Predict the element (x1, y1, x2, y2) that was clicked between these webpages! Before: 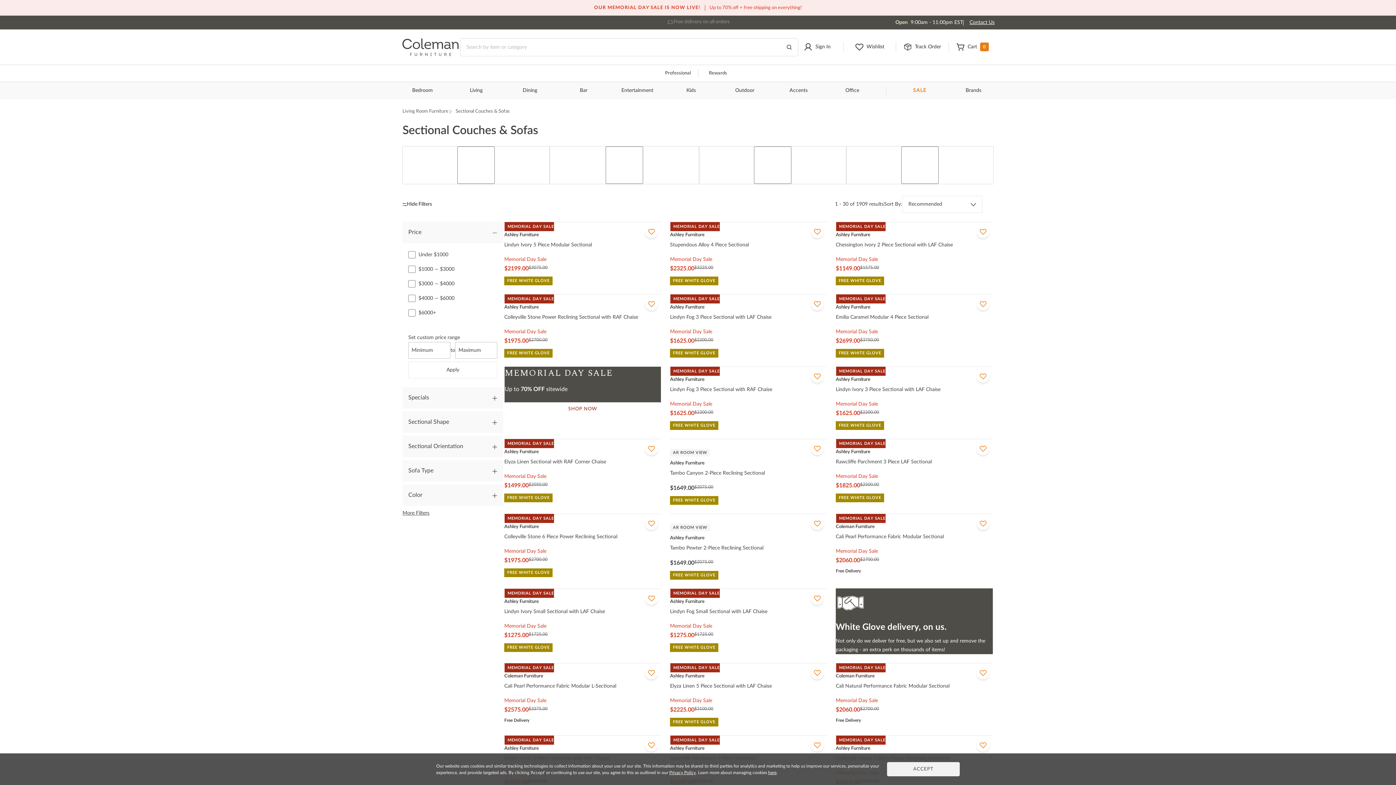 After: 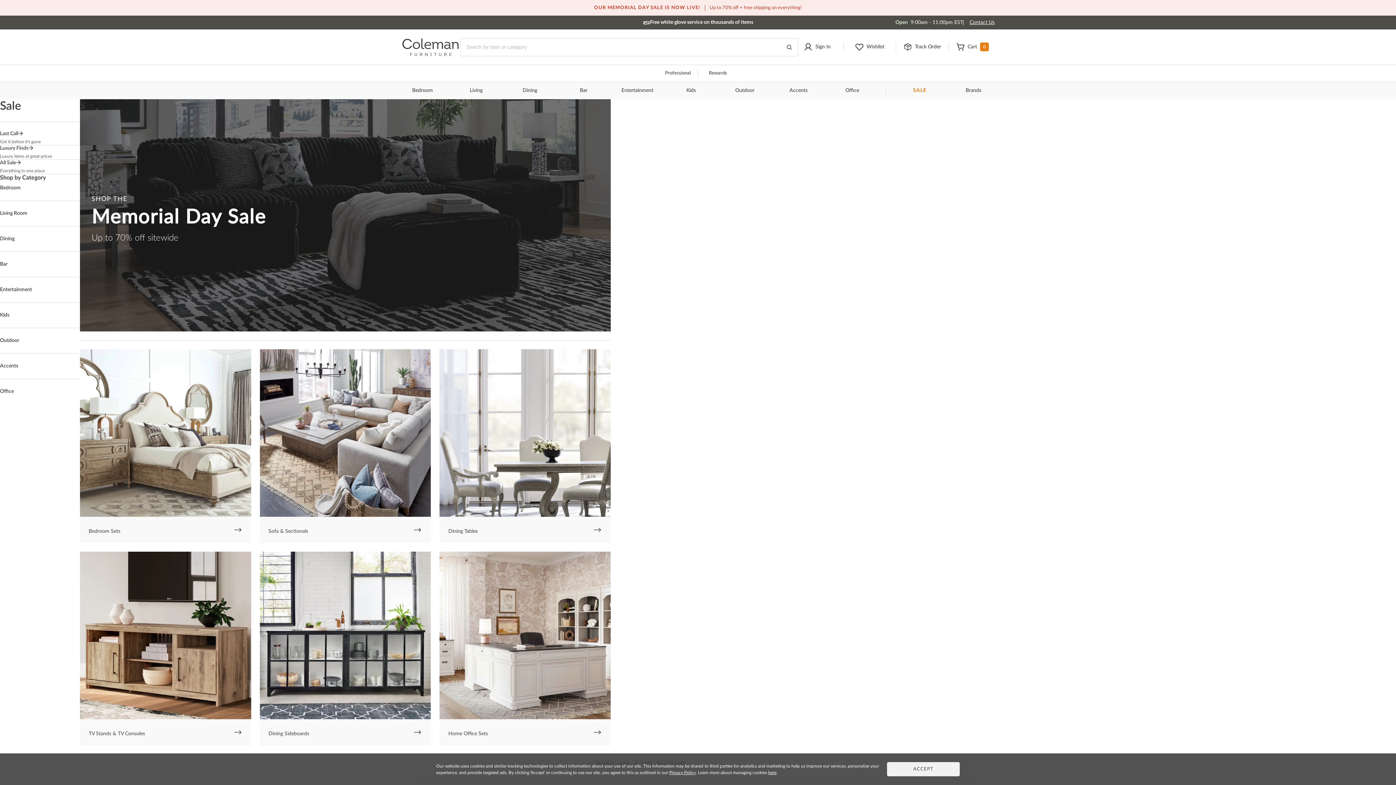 Action: label: SHOP NOW bbox: (504, 402, 661, 416)